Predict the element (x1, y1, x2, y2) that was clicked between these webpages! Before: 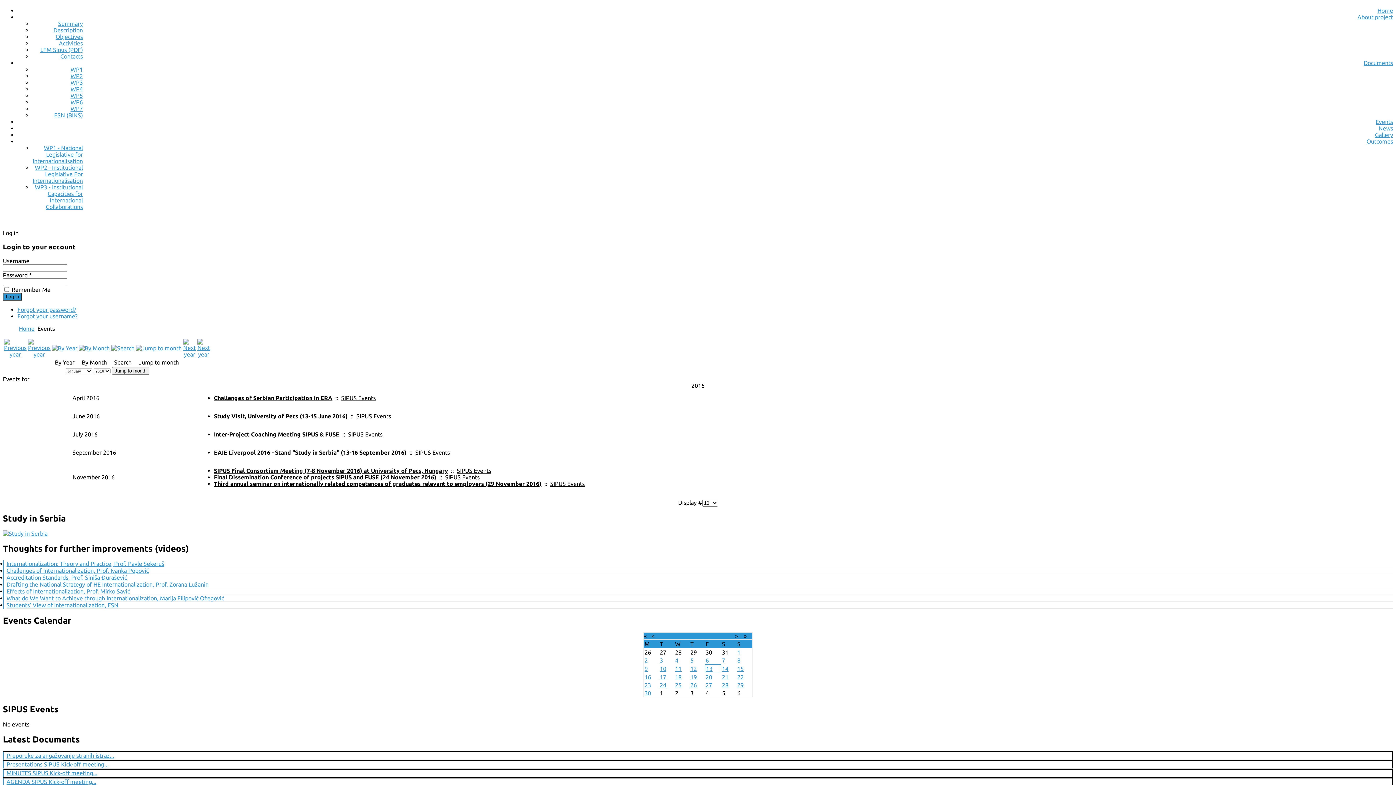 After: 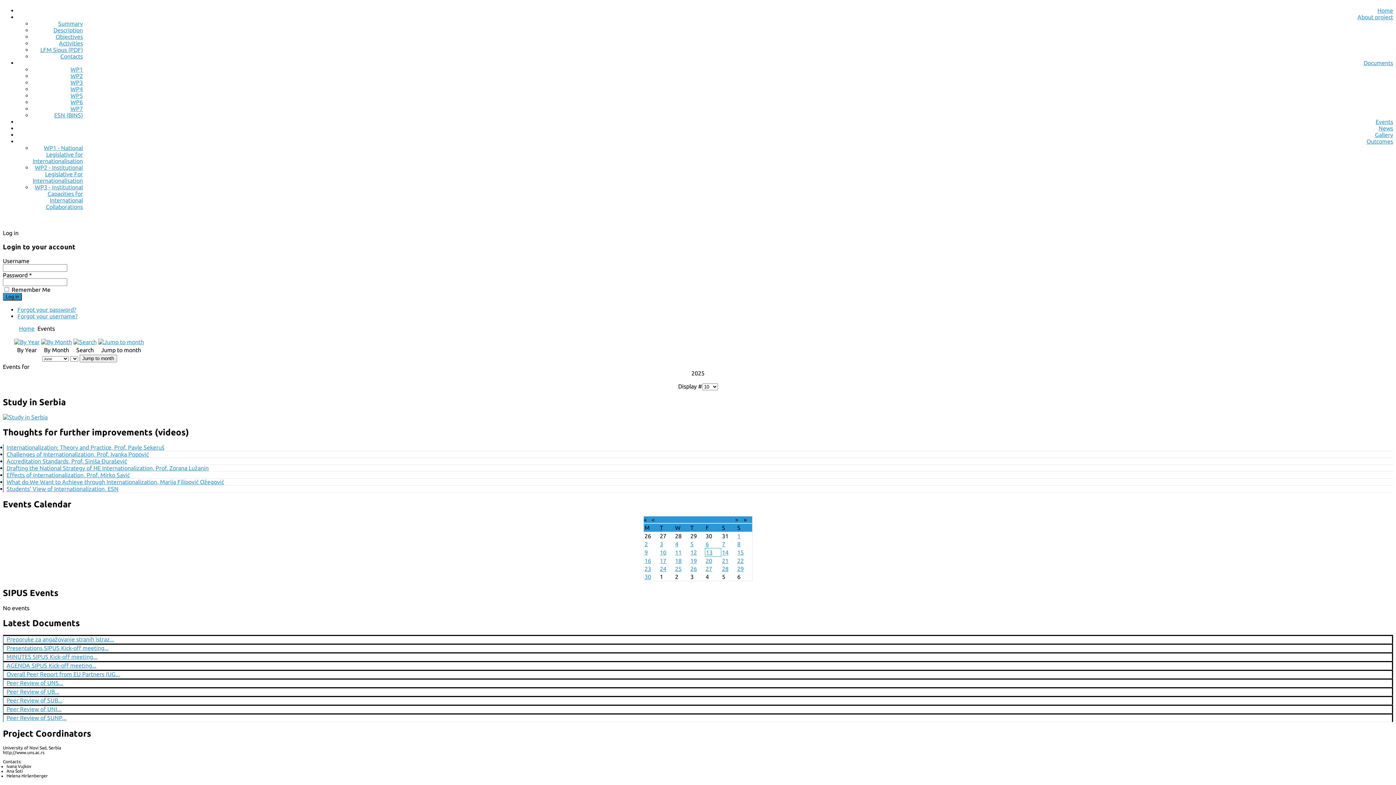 Action: label: 2025 bbox: (698, 633, 711, 639)